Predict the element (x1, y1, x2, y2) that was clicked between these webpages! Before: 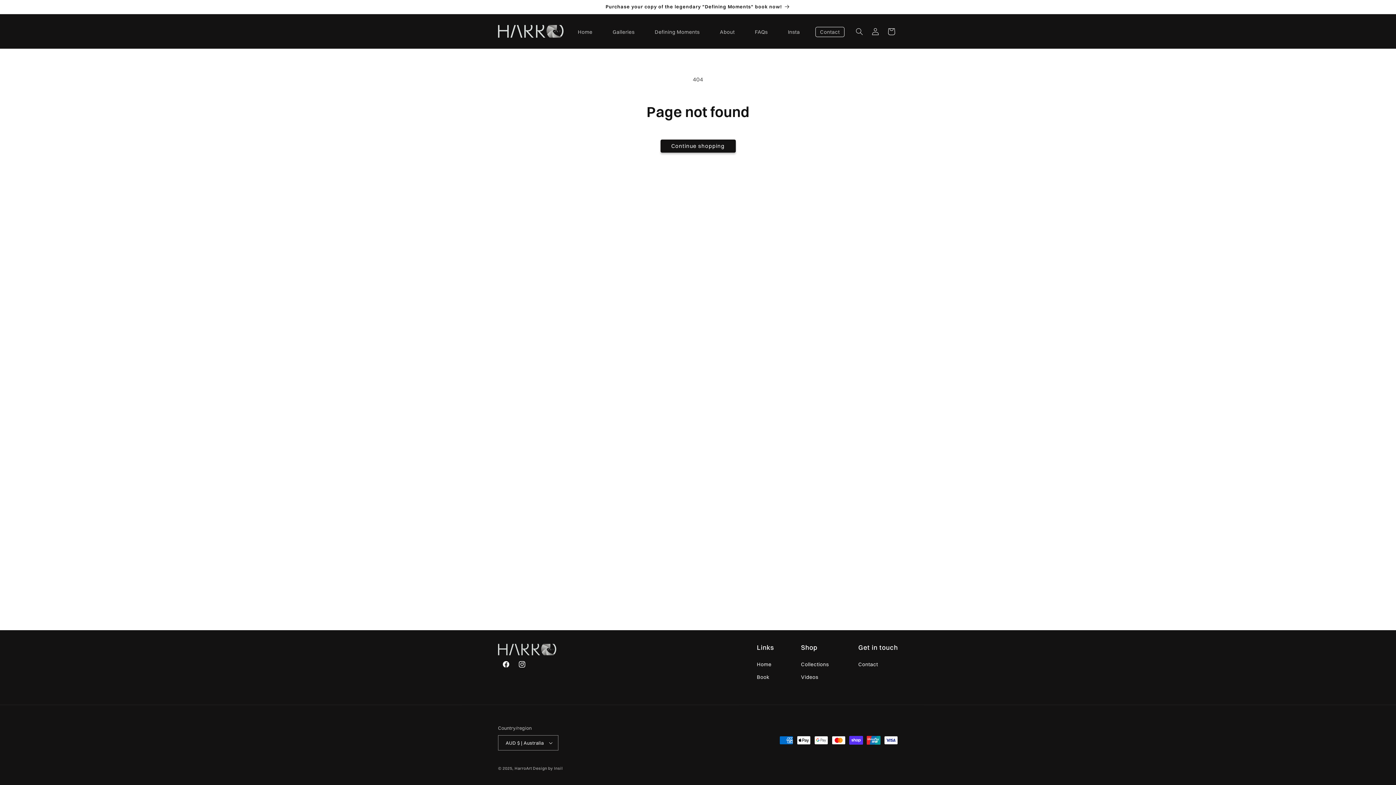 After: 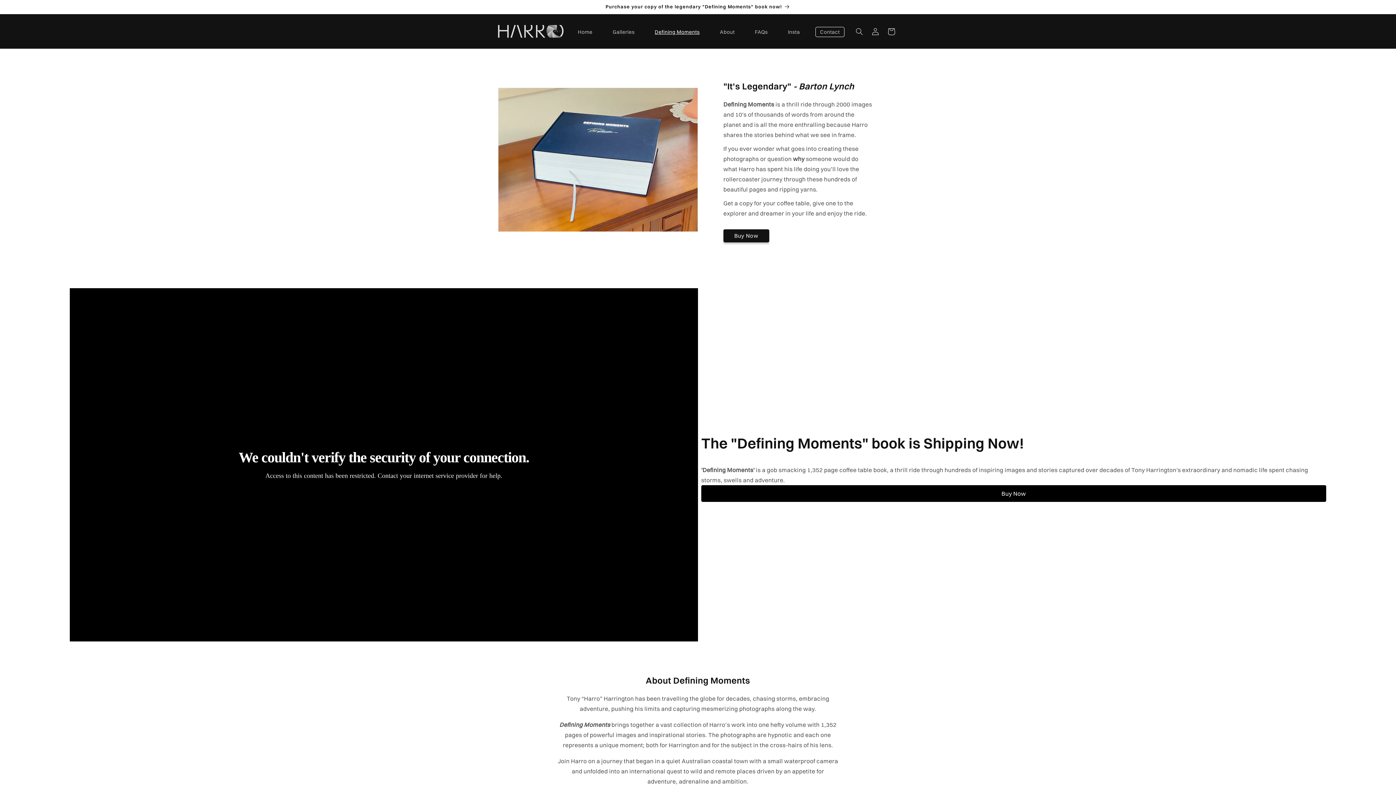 Action: label: Defining Moments bbox: (650, 27, 704, 36)